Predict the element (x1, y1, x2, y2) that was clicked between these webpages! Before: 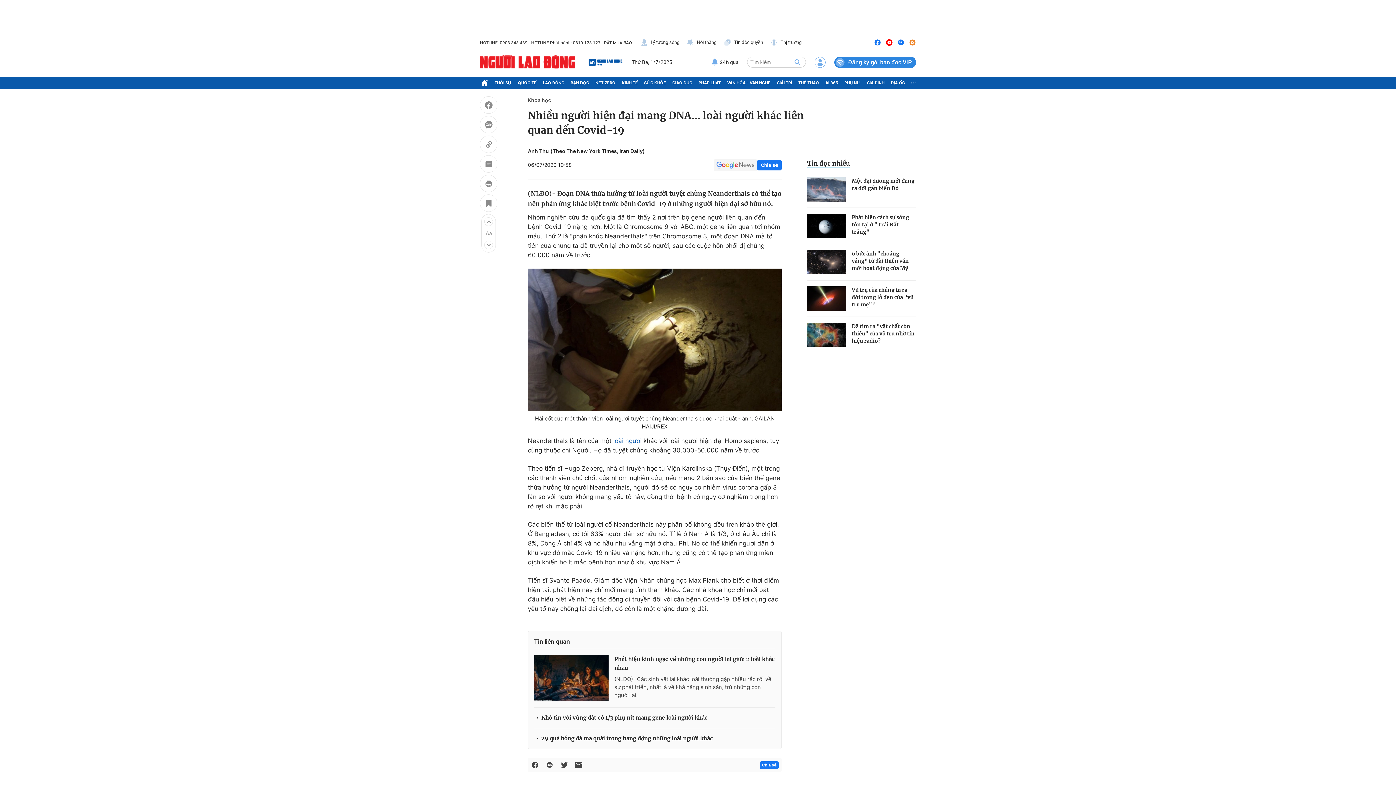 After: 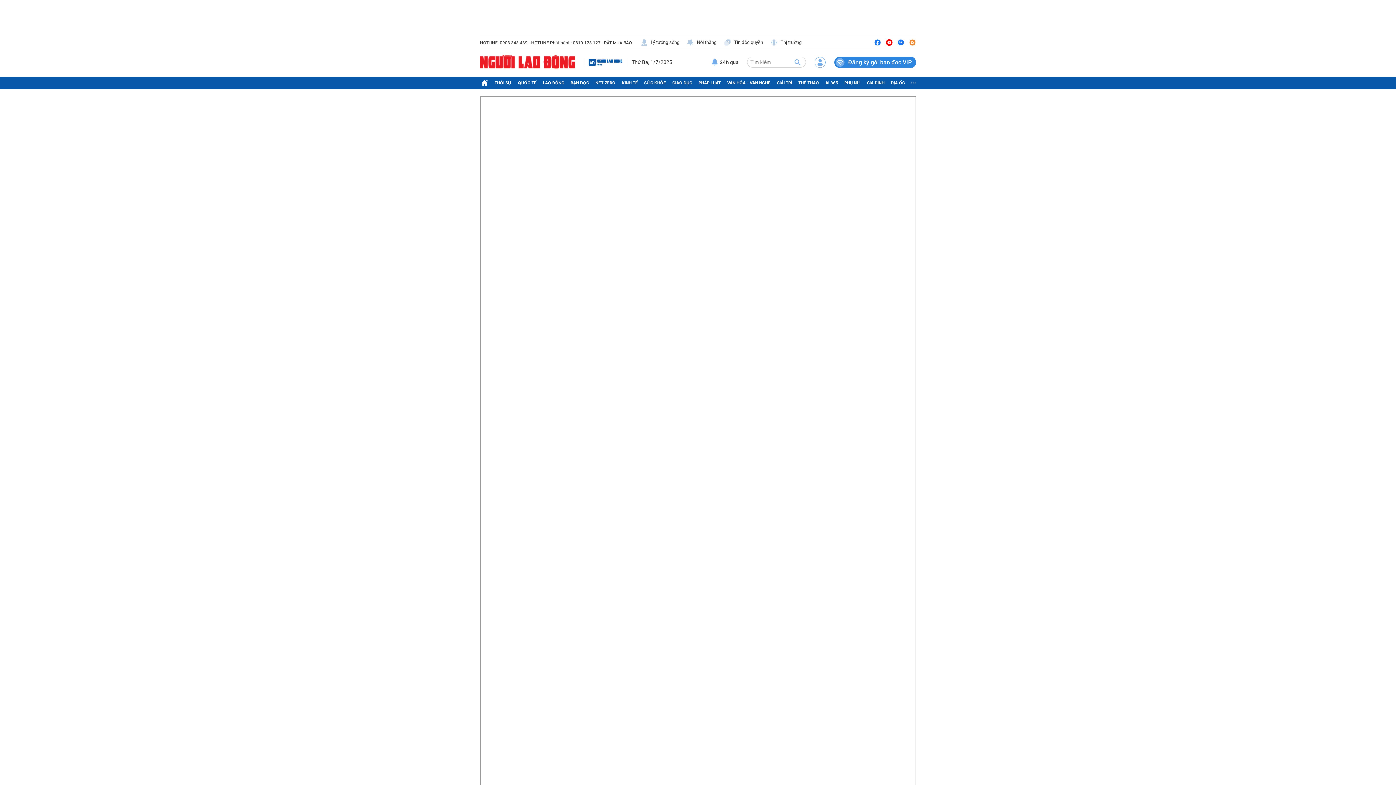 Action: bbox: (604, 40, 632, 45) label: ĐẶT MUA BÁO